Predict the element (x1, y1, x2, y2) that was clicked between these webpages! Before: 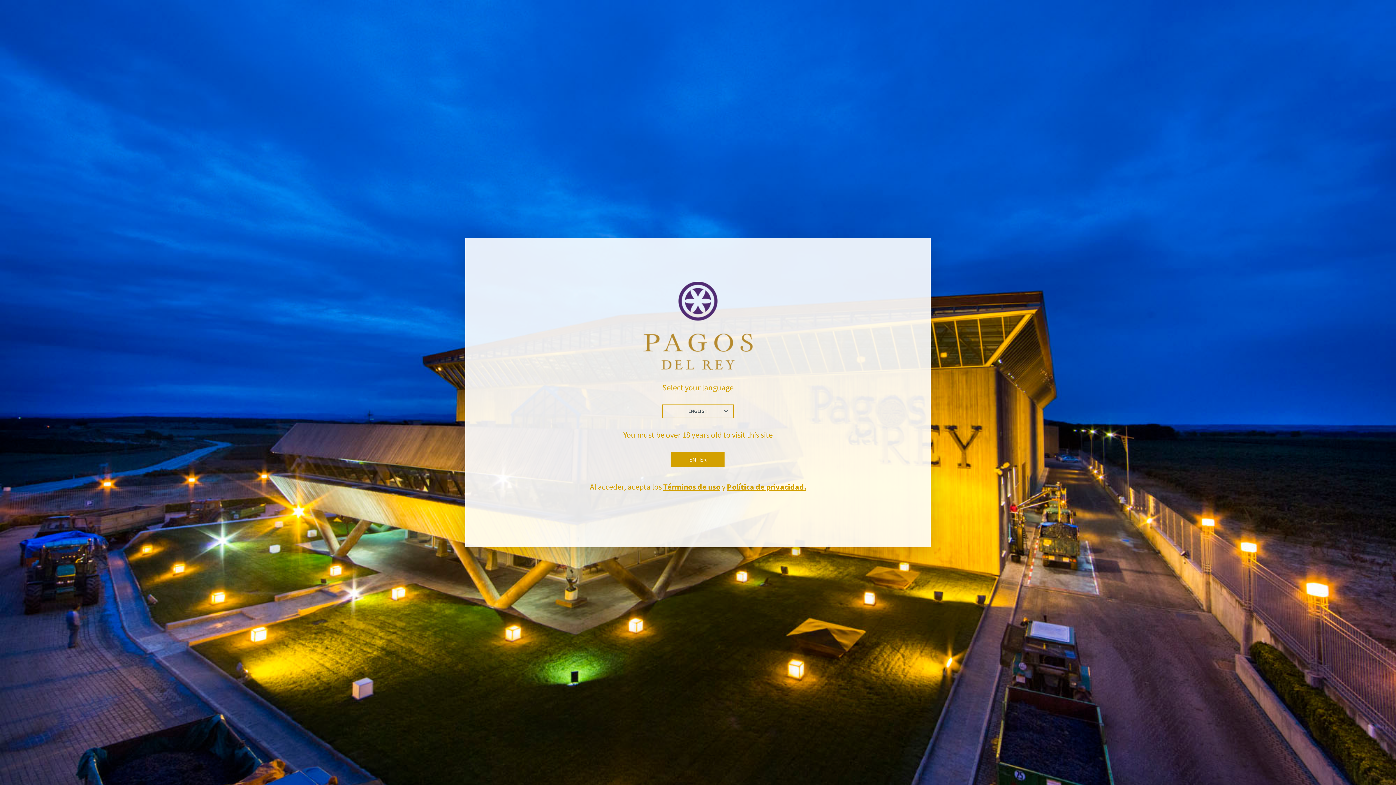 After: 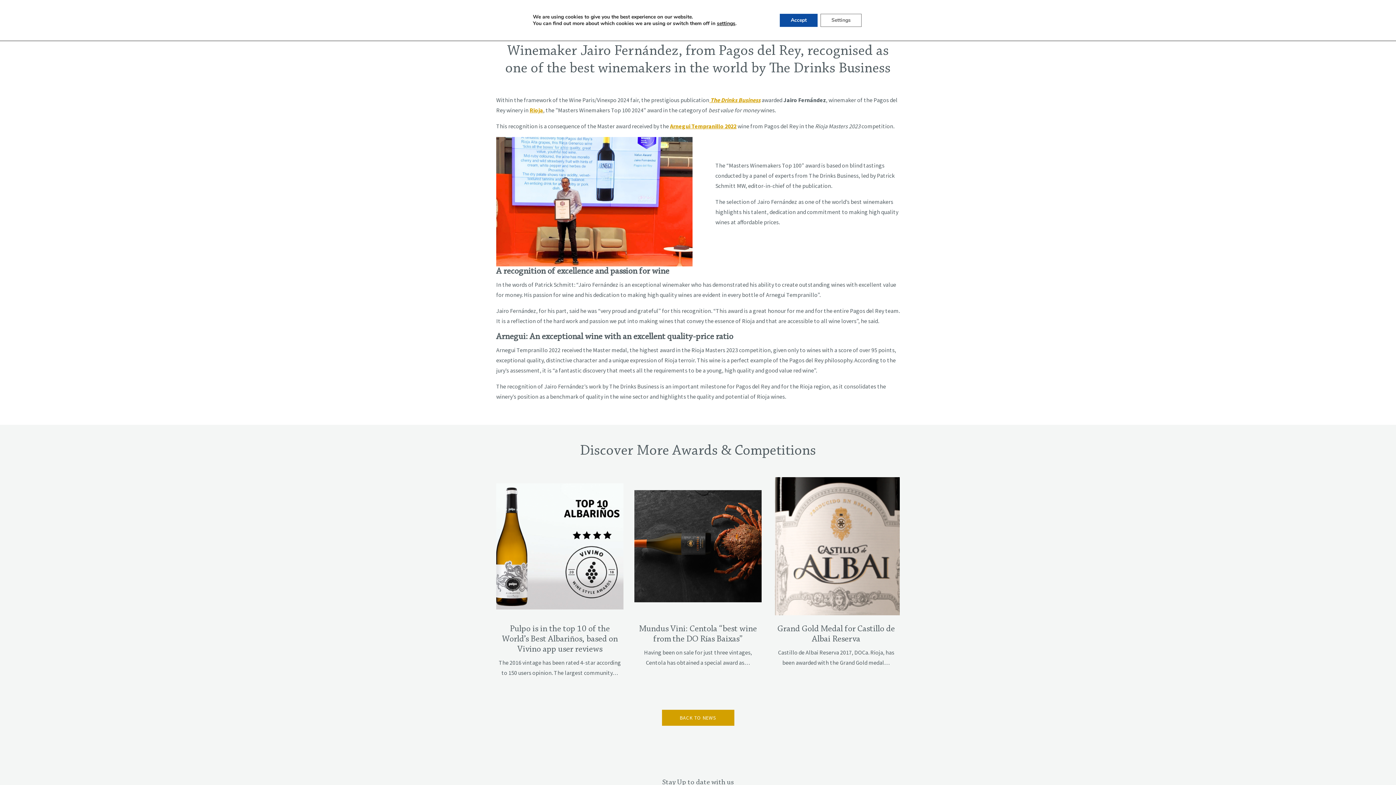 Action: label: ENTER bbox: (671, 451, 724, 467)